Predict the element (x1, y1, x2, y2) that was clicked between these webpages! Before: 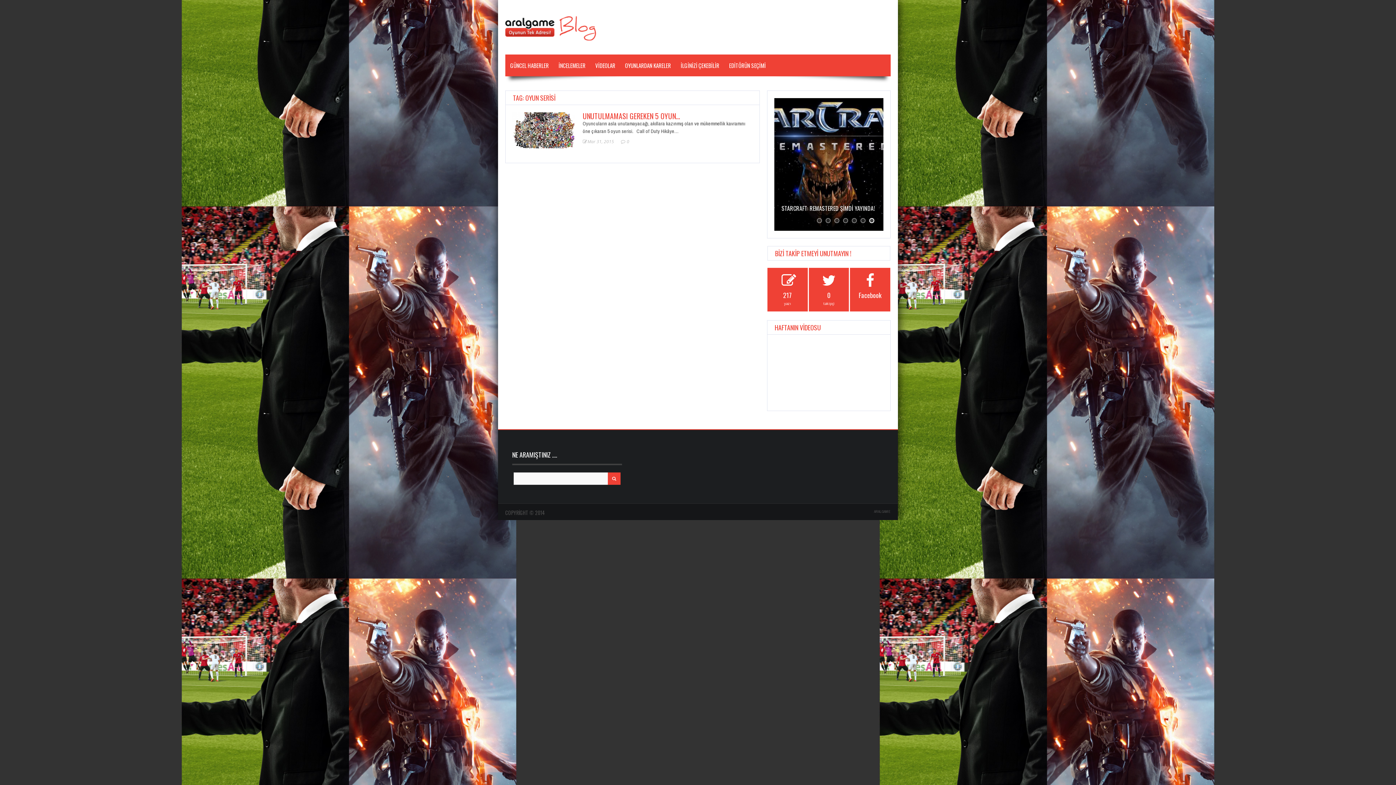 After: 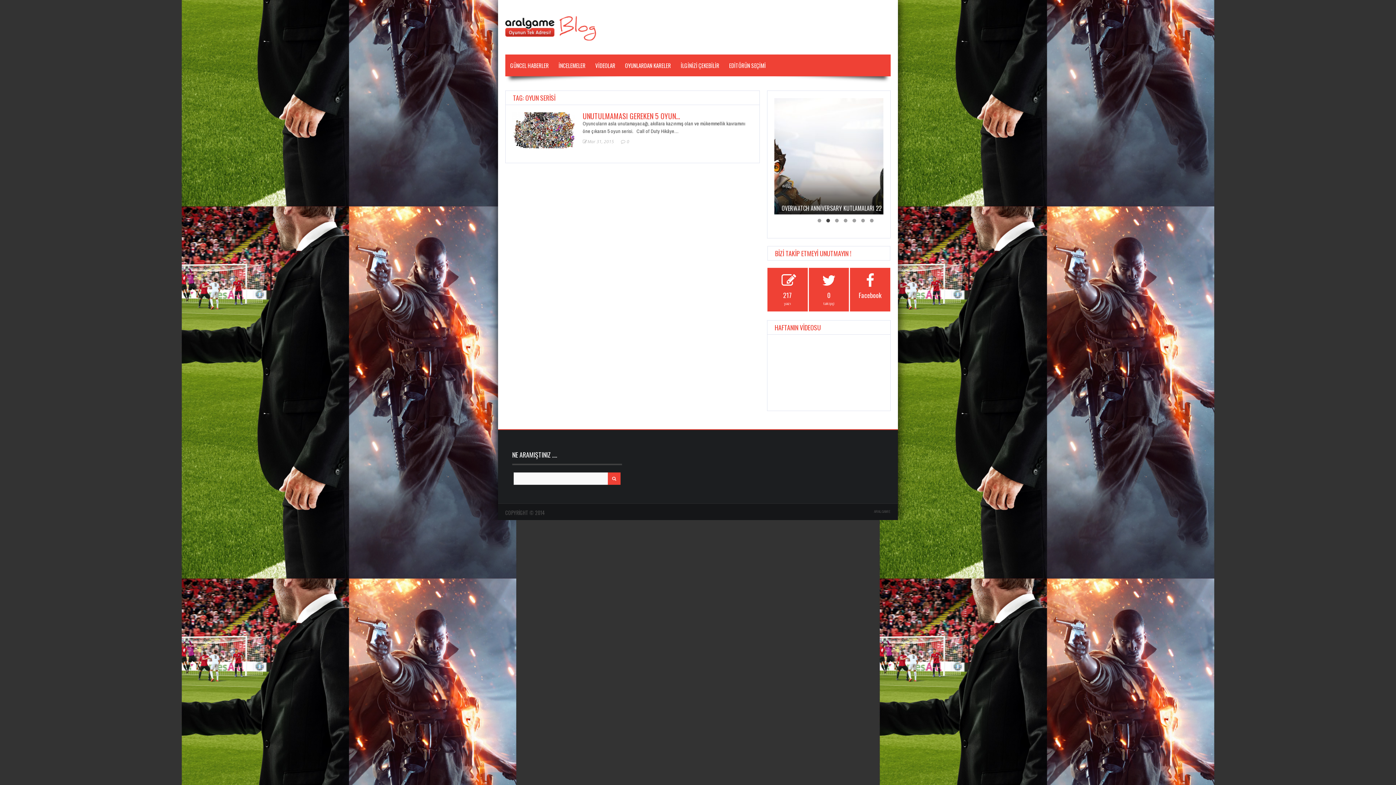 Action: bbox: (866, 268, 874, 292)